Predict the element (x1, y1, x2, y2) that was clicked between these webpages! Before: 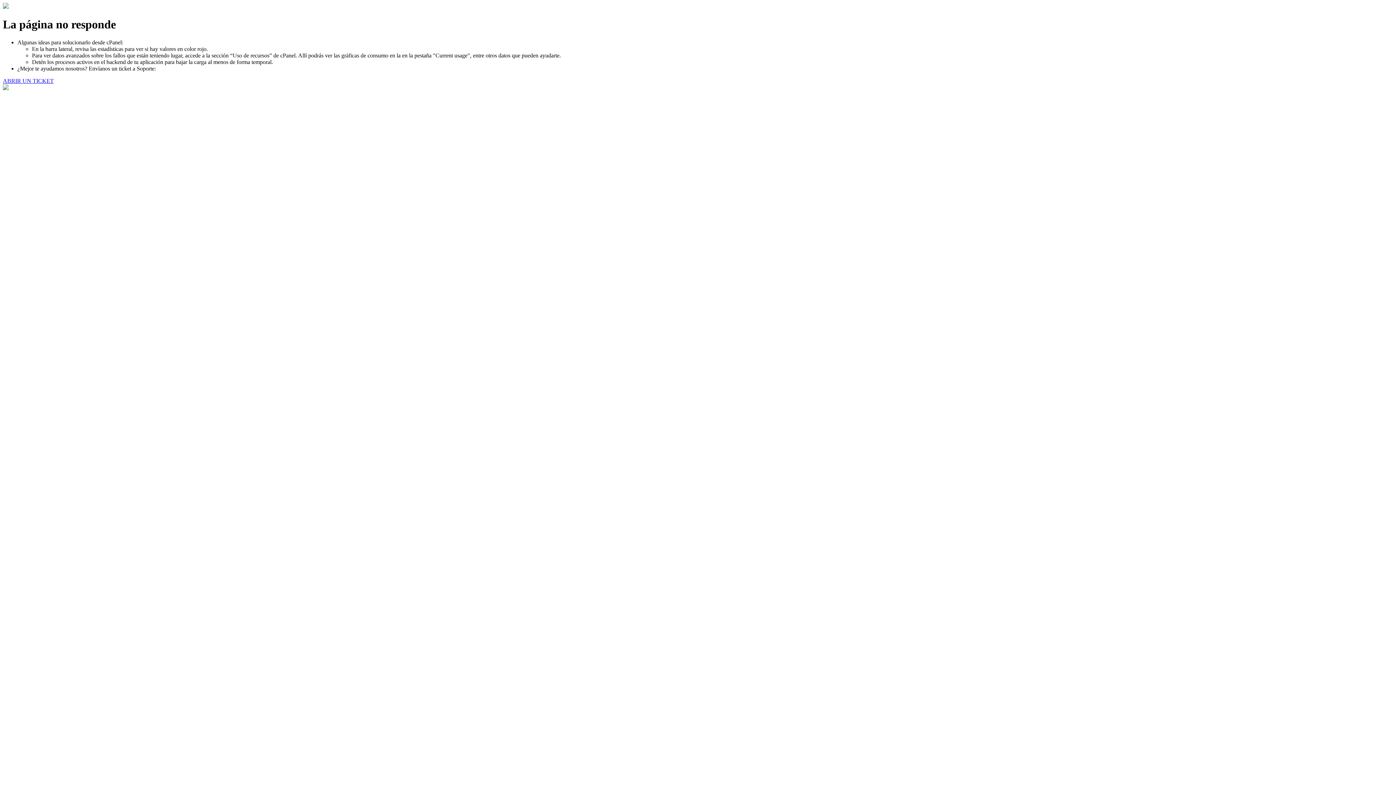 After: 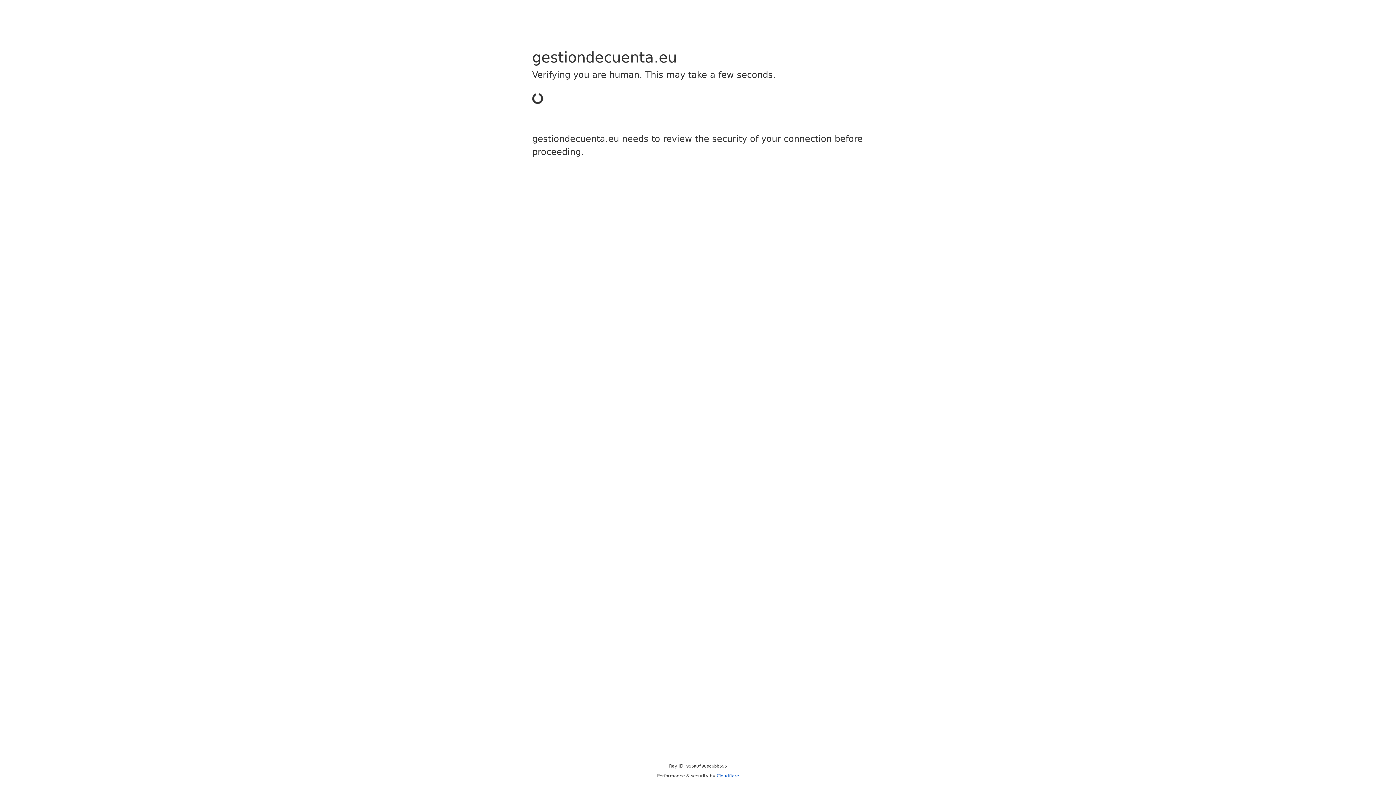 Action: bbox: (2, 77, 53, 83) label: ABRIR UN TICKET